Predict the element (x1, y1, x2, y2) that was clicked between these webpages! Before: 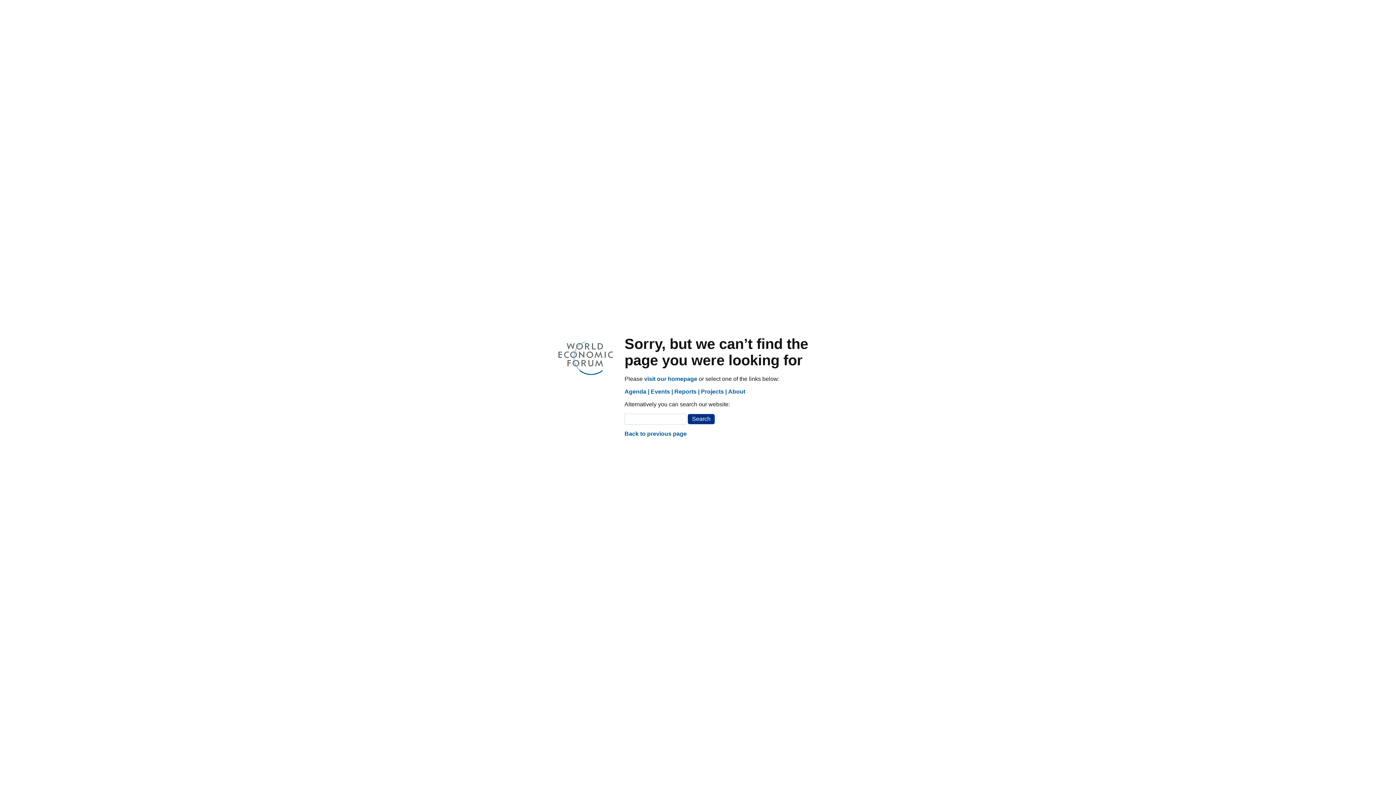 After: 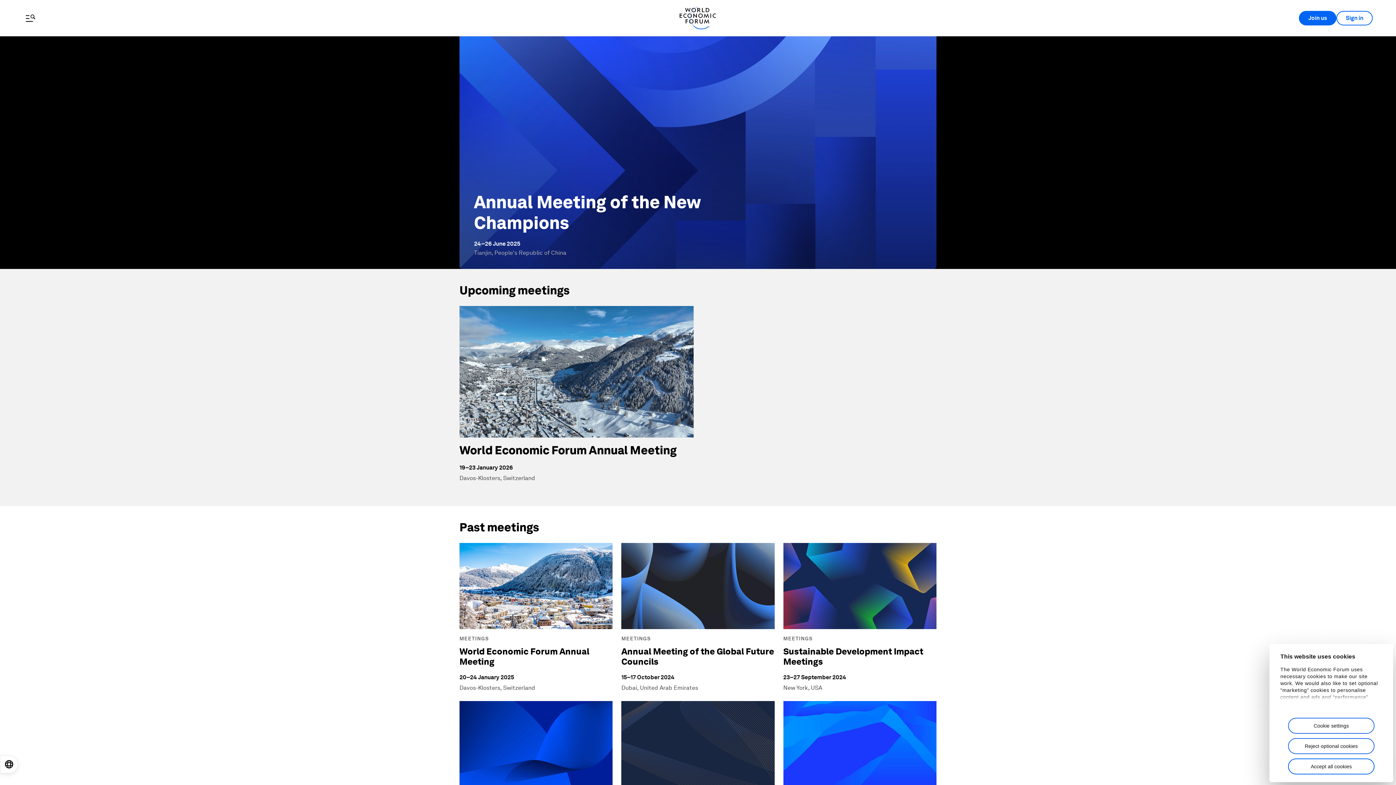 Action: label: Events bbox: (650, 388, 673, 395)